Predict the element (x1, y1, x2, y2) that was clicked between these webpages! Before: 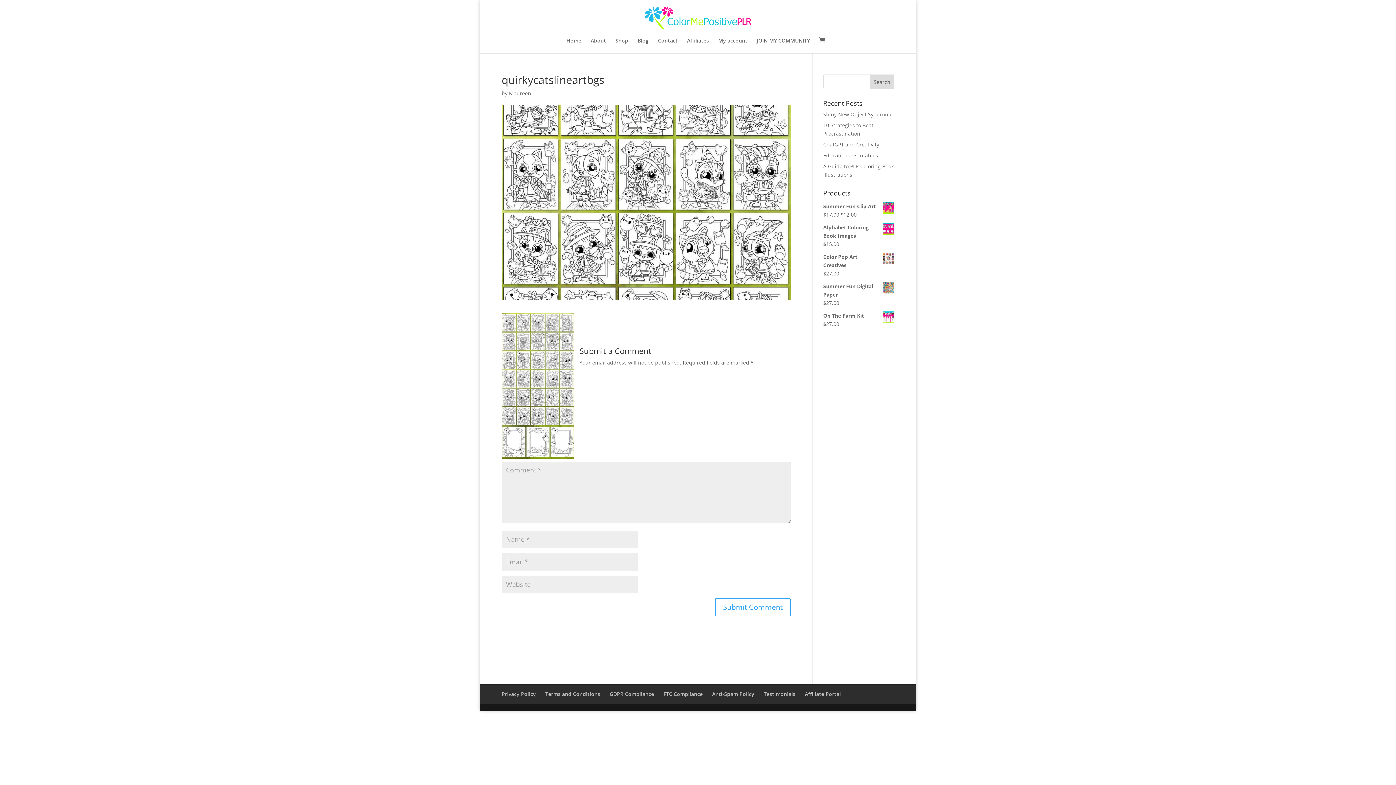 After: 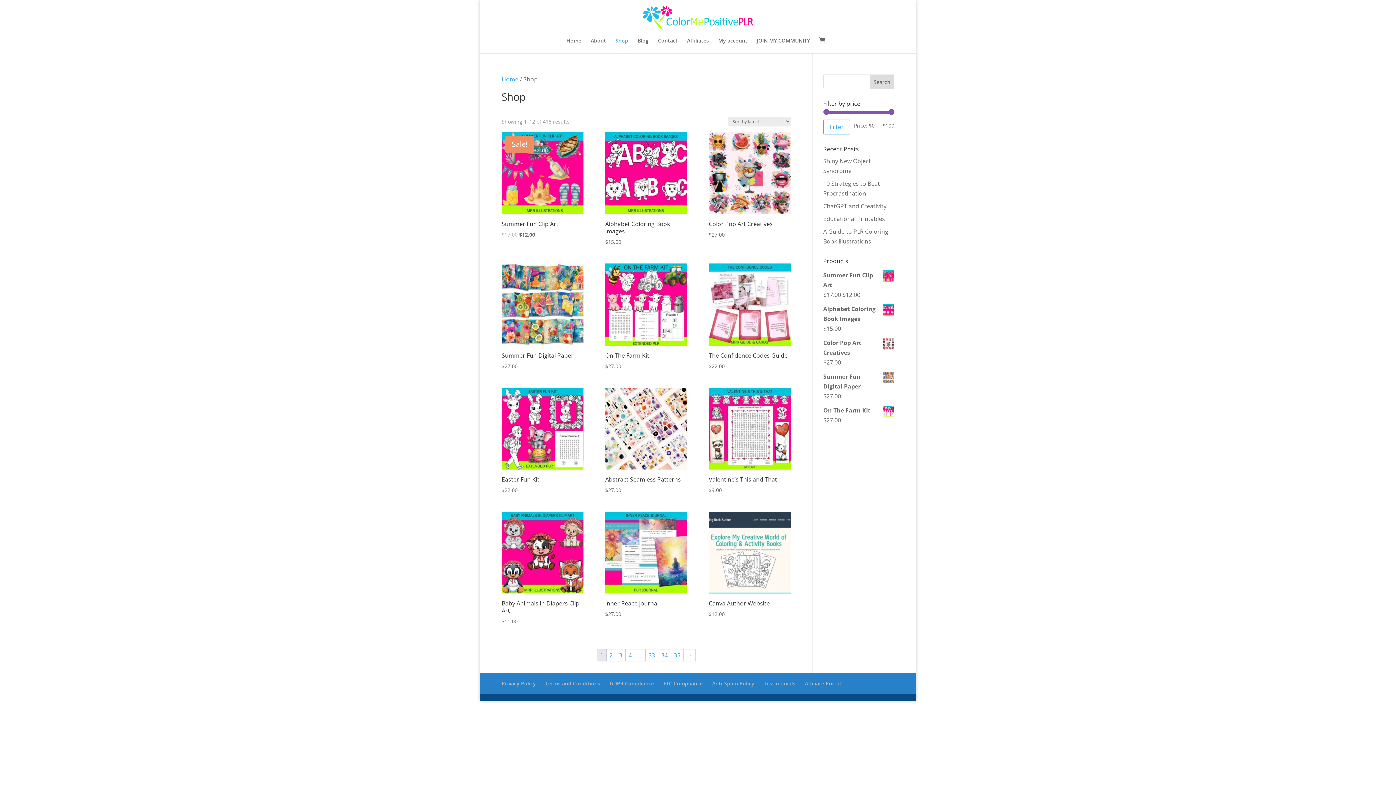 Action: bbox: (615, 38, 628, 53) label: Shop